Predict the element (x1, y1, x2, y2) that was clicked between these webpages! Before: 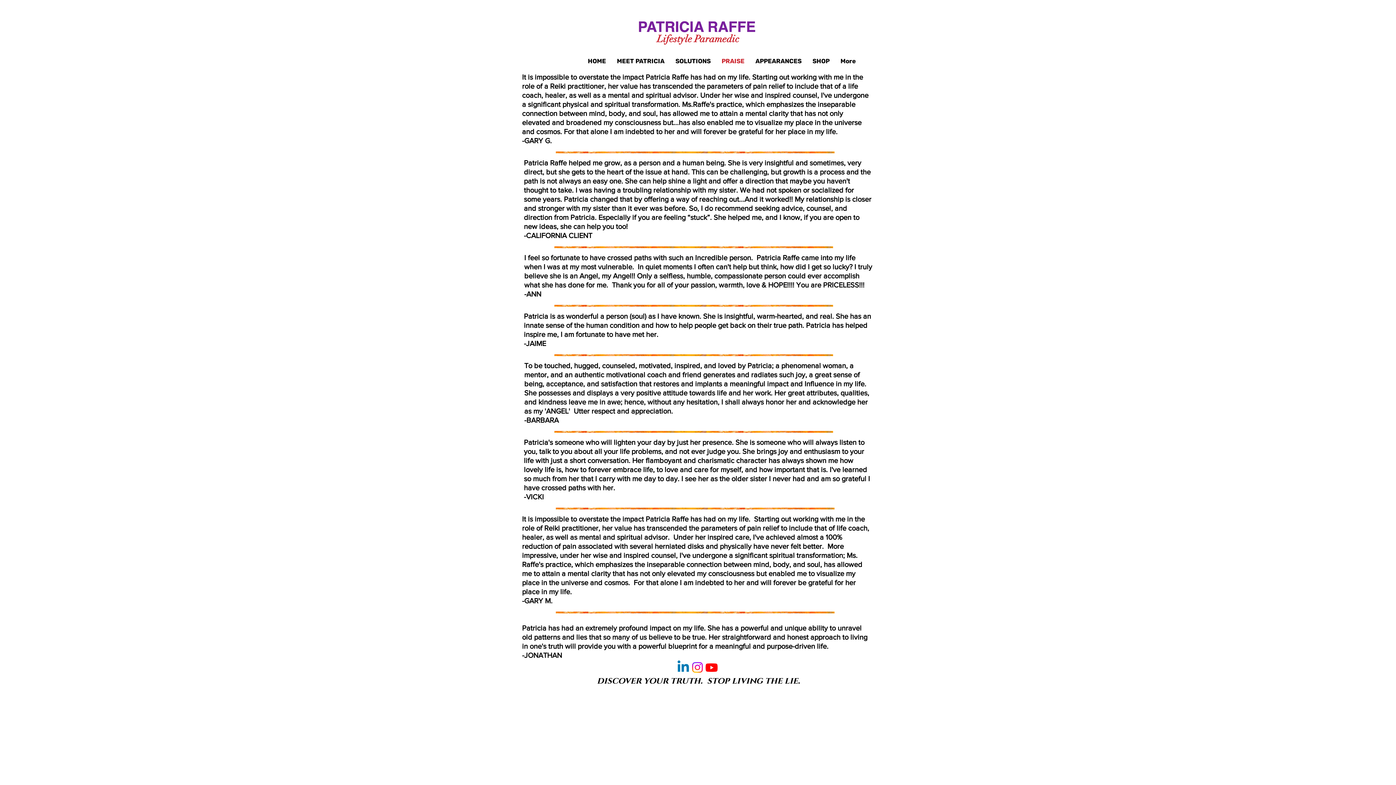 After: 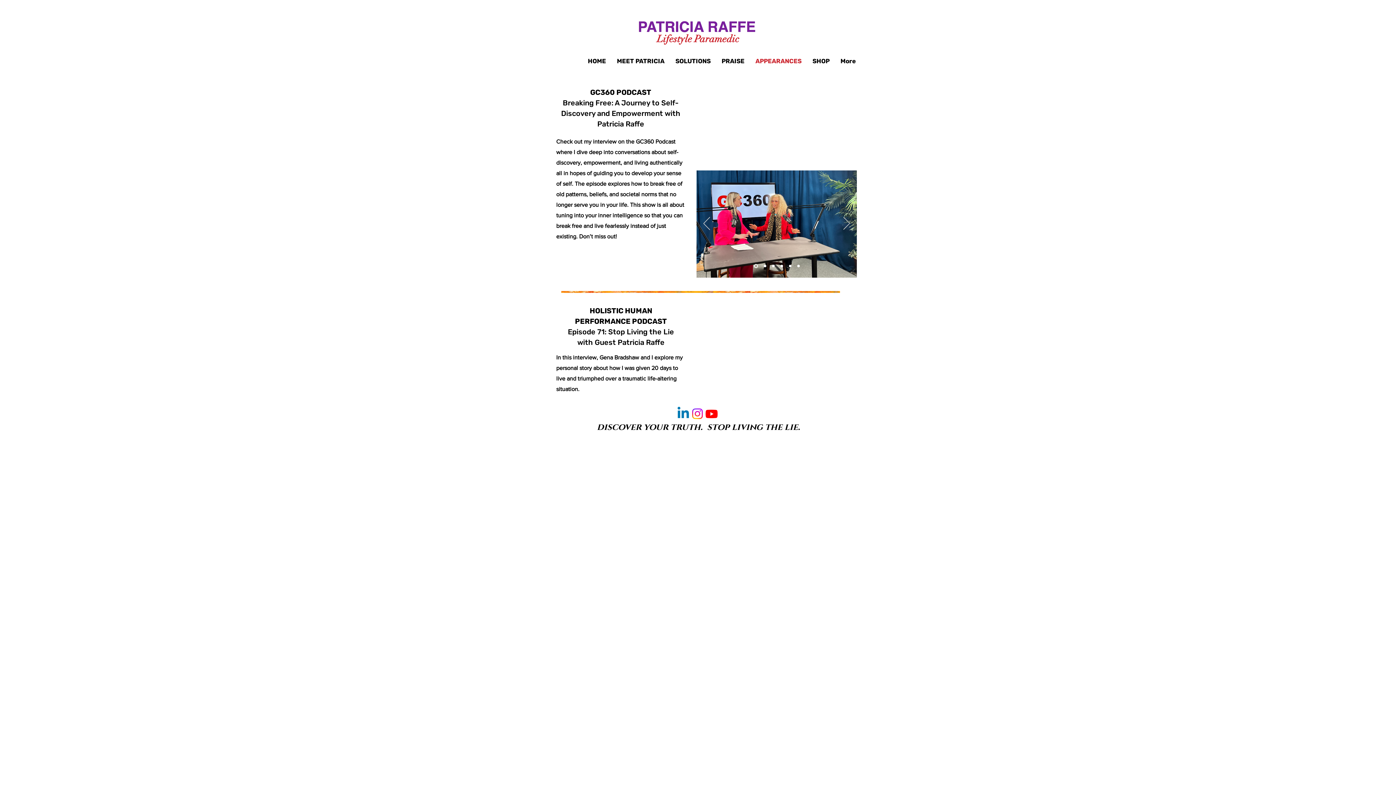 Action: bbox: (750, 54, 807, 67) label: APPEARANCES